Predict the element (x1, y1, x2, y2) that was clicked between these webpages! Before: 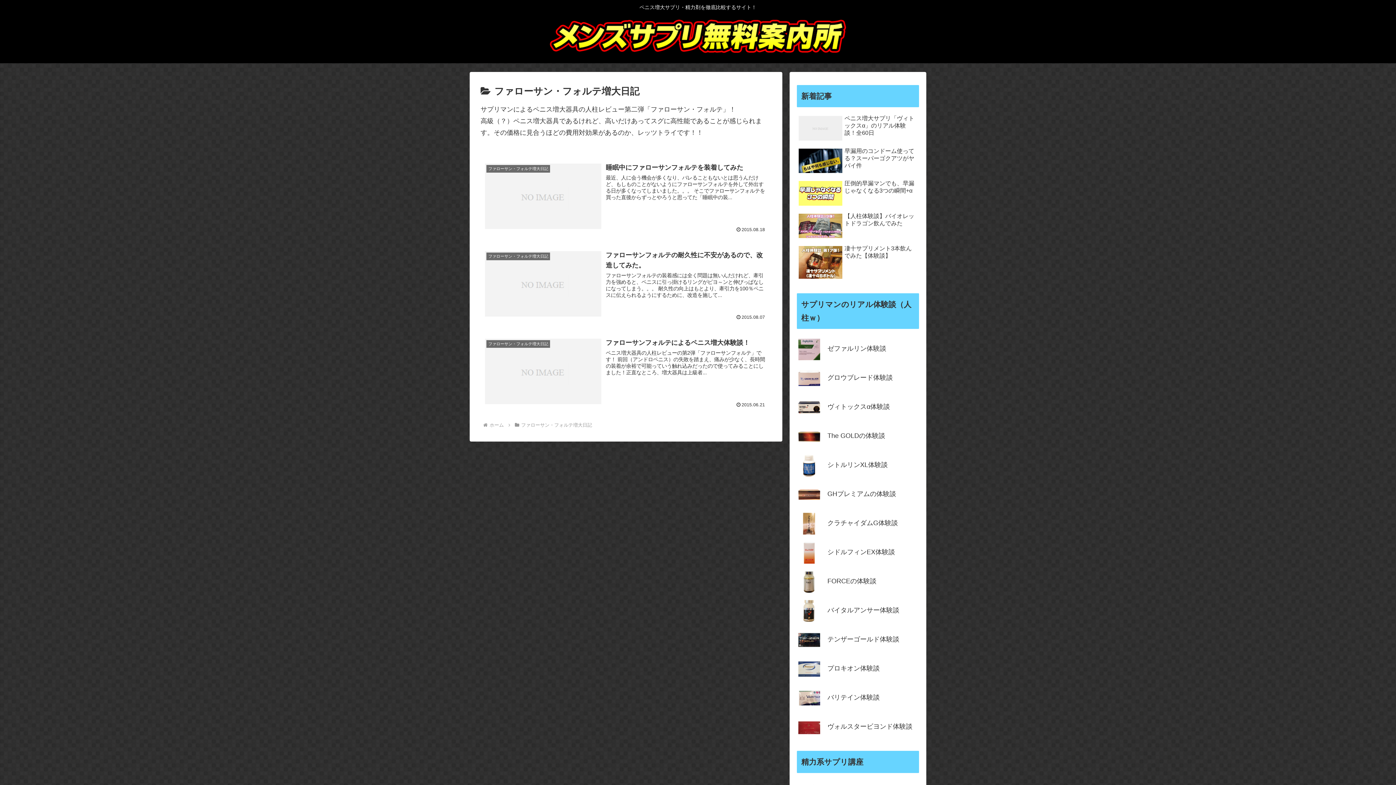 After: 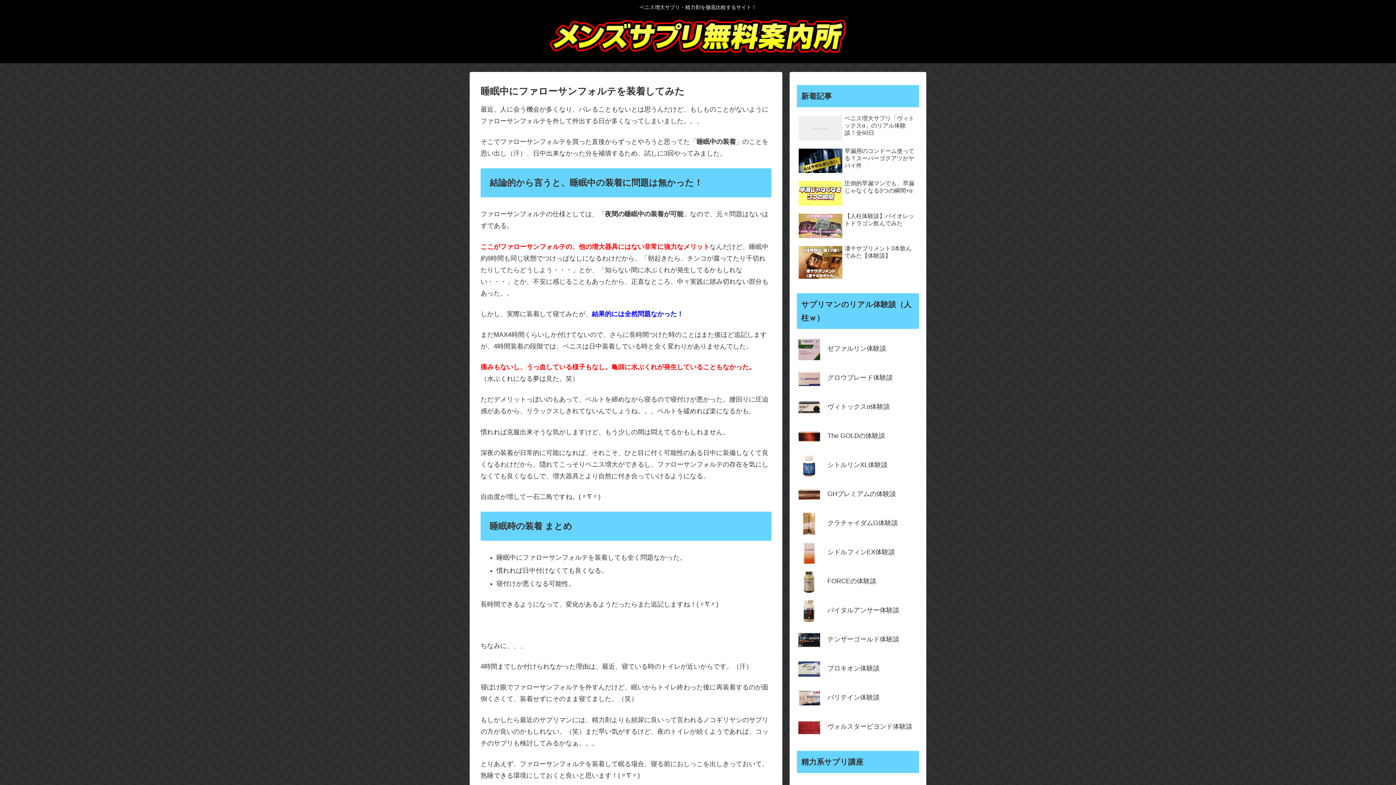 Action: label: ファローサン・フォルテ増大日記
睡眠中にファローサンフォルテを装着してみた
最近、人に会う機会が多くなり、バレることもないとは思うんだけど、もしものことがないようにファローサンフォルテを外して外出する日が多くなってしまいました。。。 そこでファローサンフォルテを買った直後からずっとやろうと思ってた「睡眠中の装...
2015.08.18 bbox: (480, 158, 771, 237)